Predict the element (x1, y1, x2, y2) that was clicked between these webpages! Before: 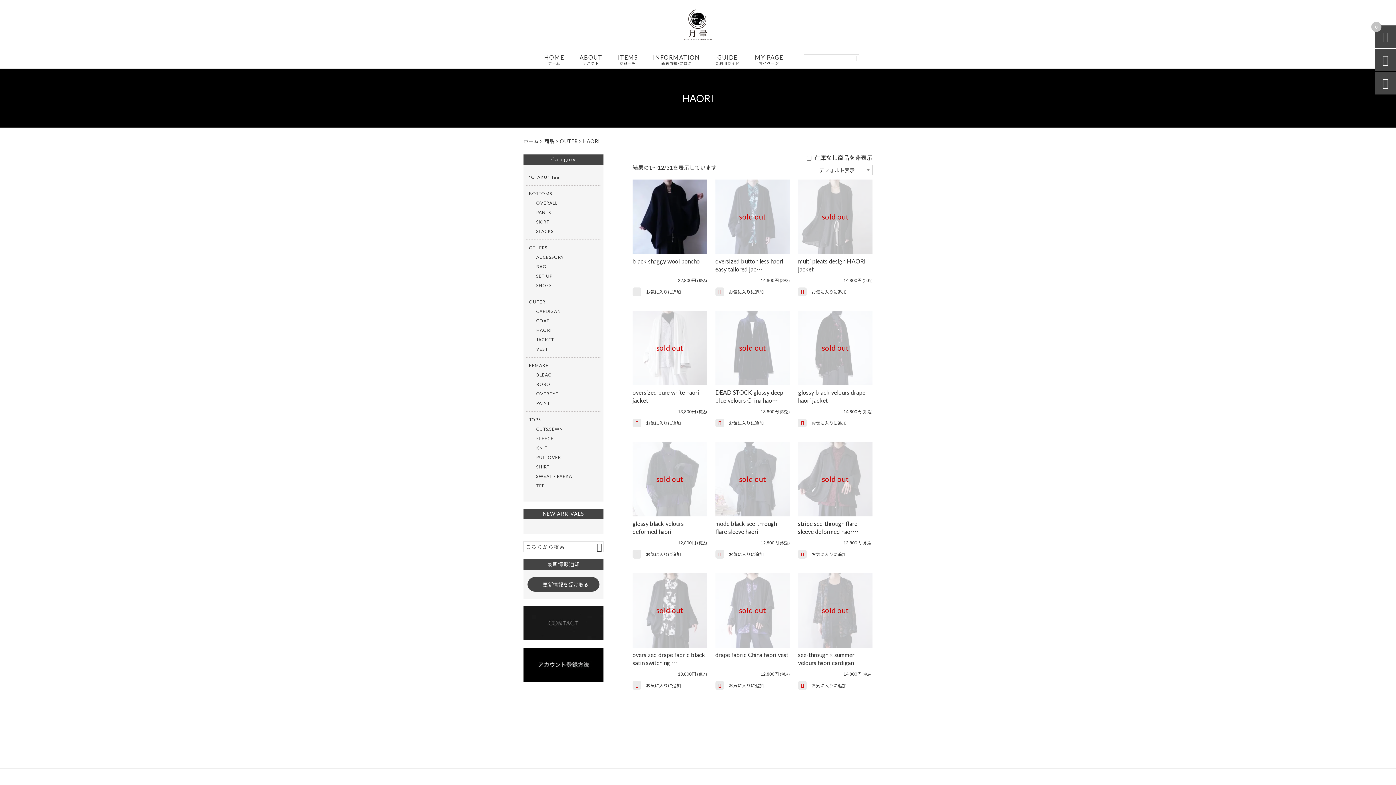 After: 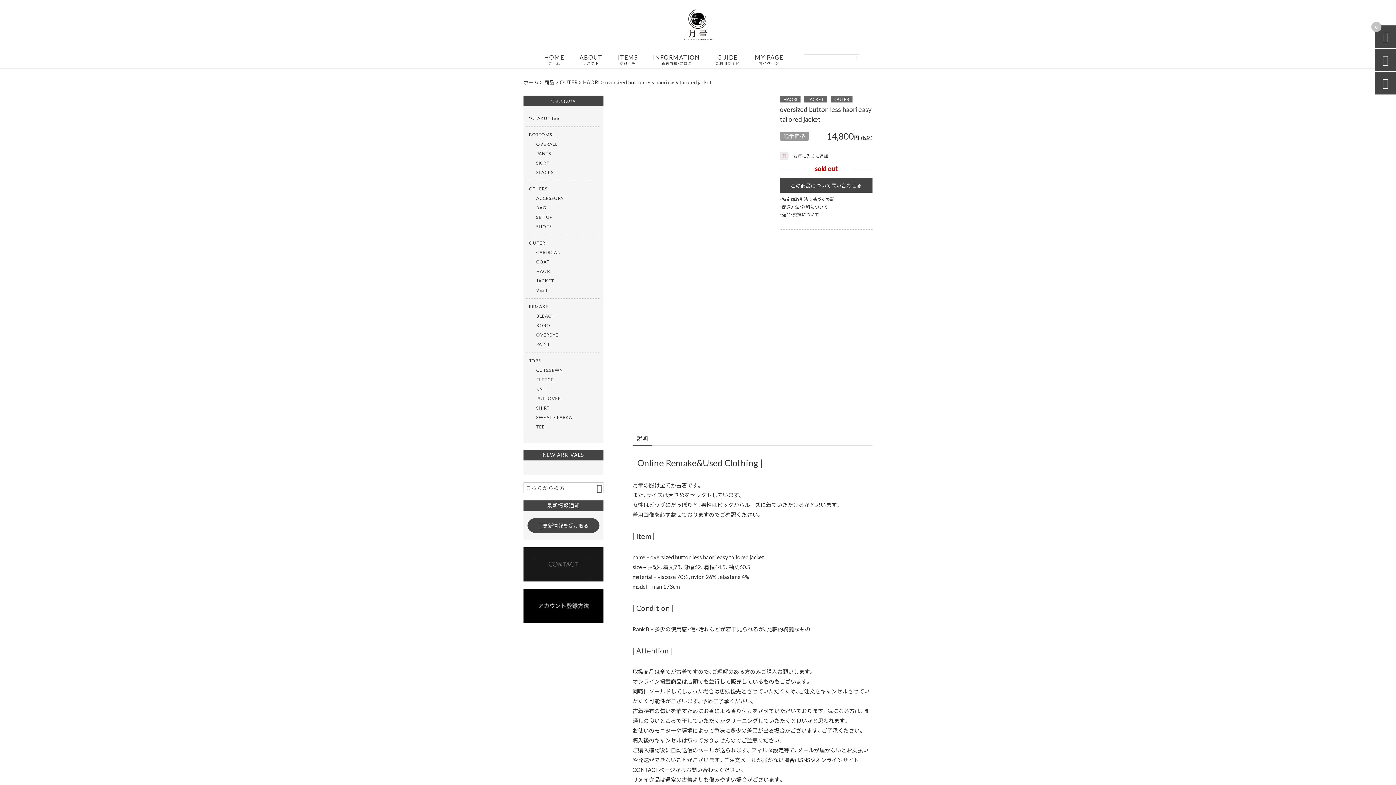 Action: bbox: (723, 199, 781, 213) label: 商品詳細を見る